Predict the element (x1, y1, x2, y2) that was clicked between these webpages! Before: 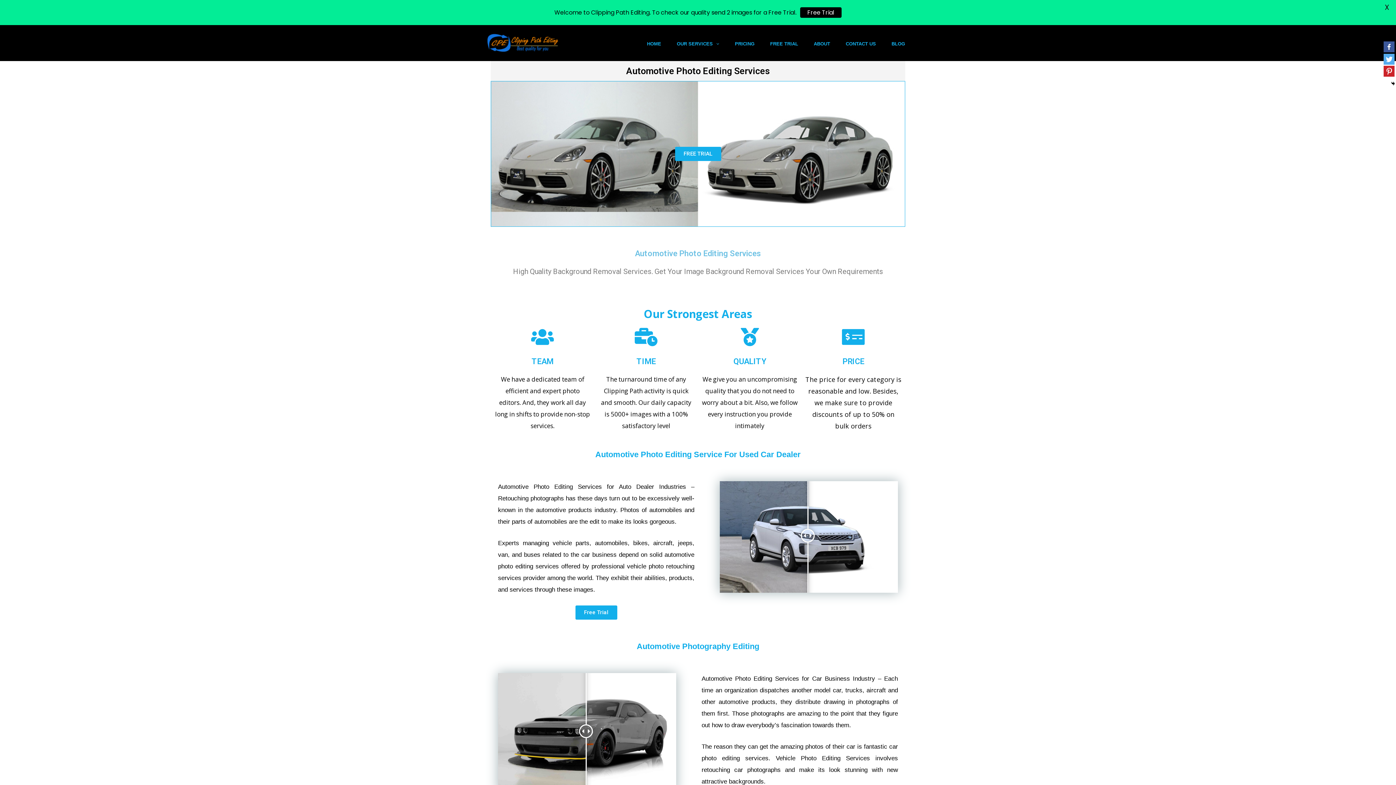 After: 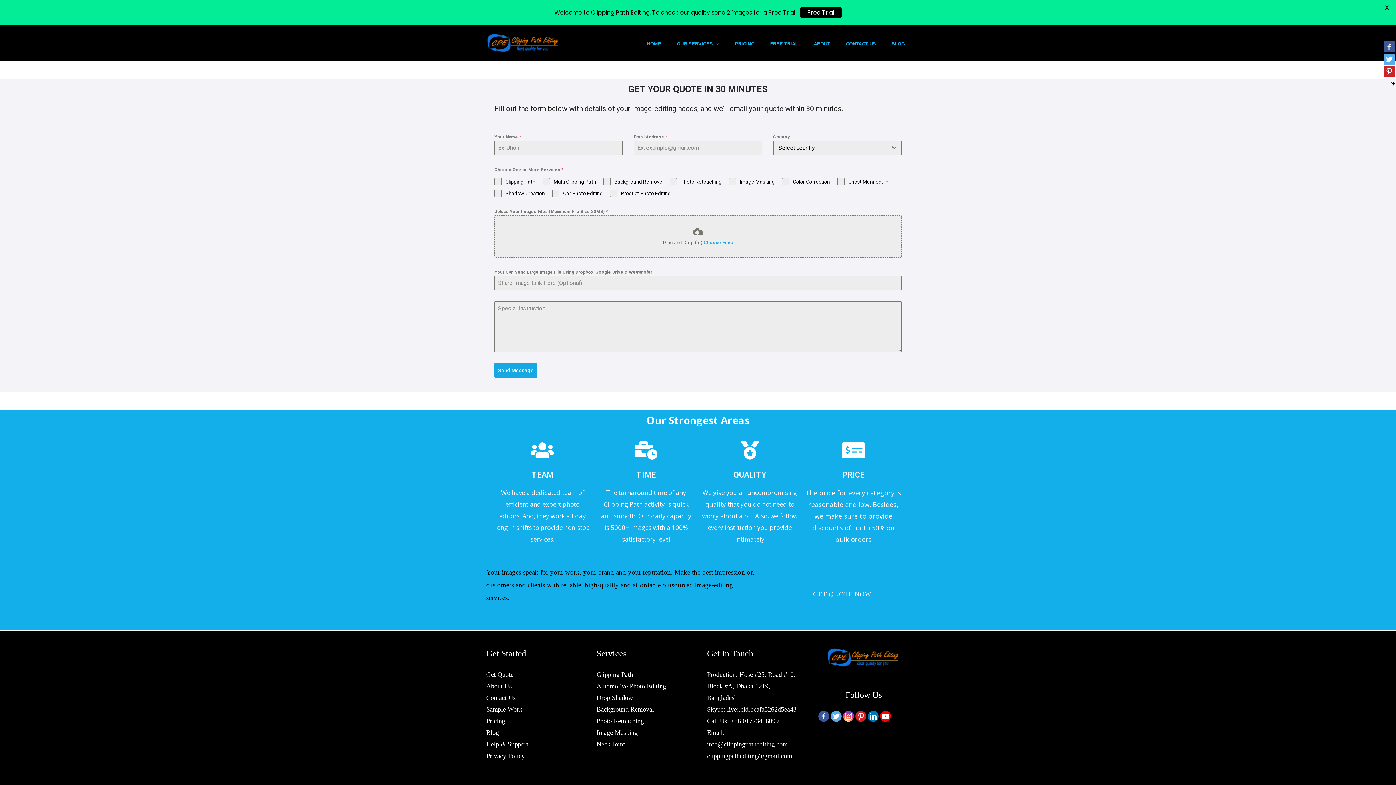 Action: bbox: (759, 38, 803, 48) label: FREE TRIAL